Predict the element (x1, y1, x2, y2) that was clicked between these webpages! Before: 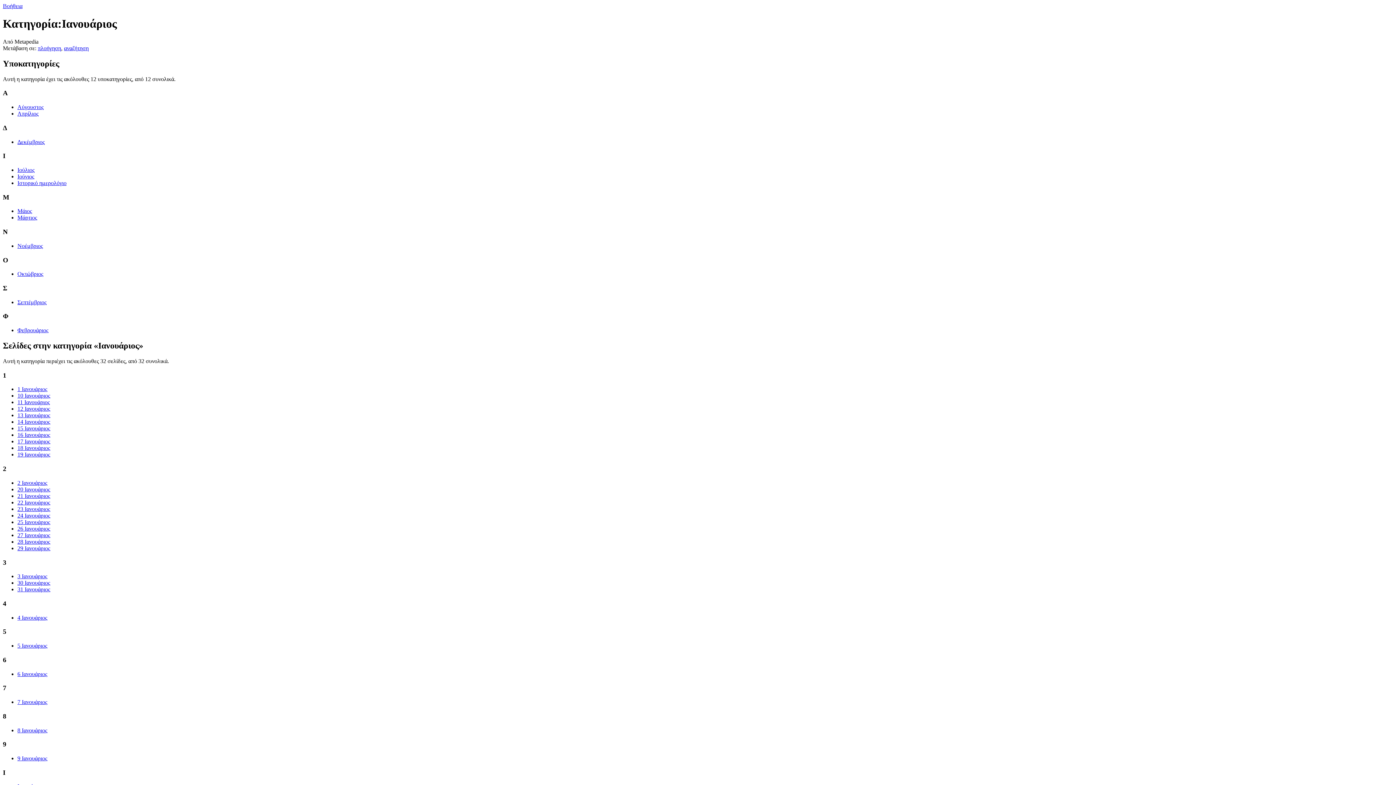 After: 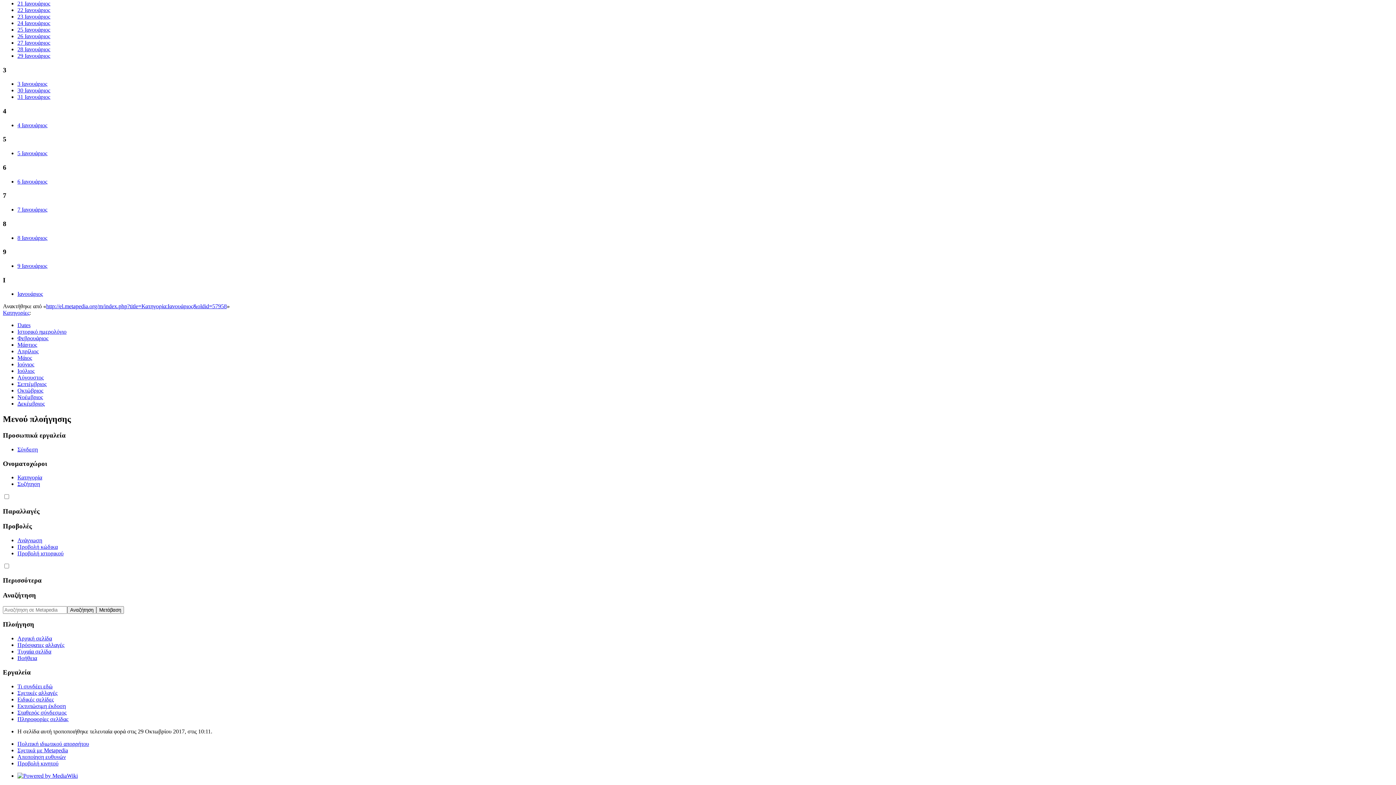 Action: label: πλοήγηση bbox: (37, 45, 61, 51)